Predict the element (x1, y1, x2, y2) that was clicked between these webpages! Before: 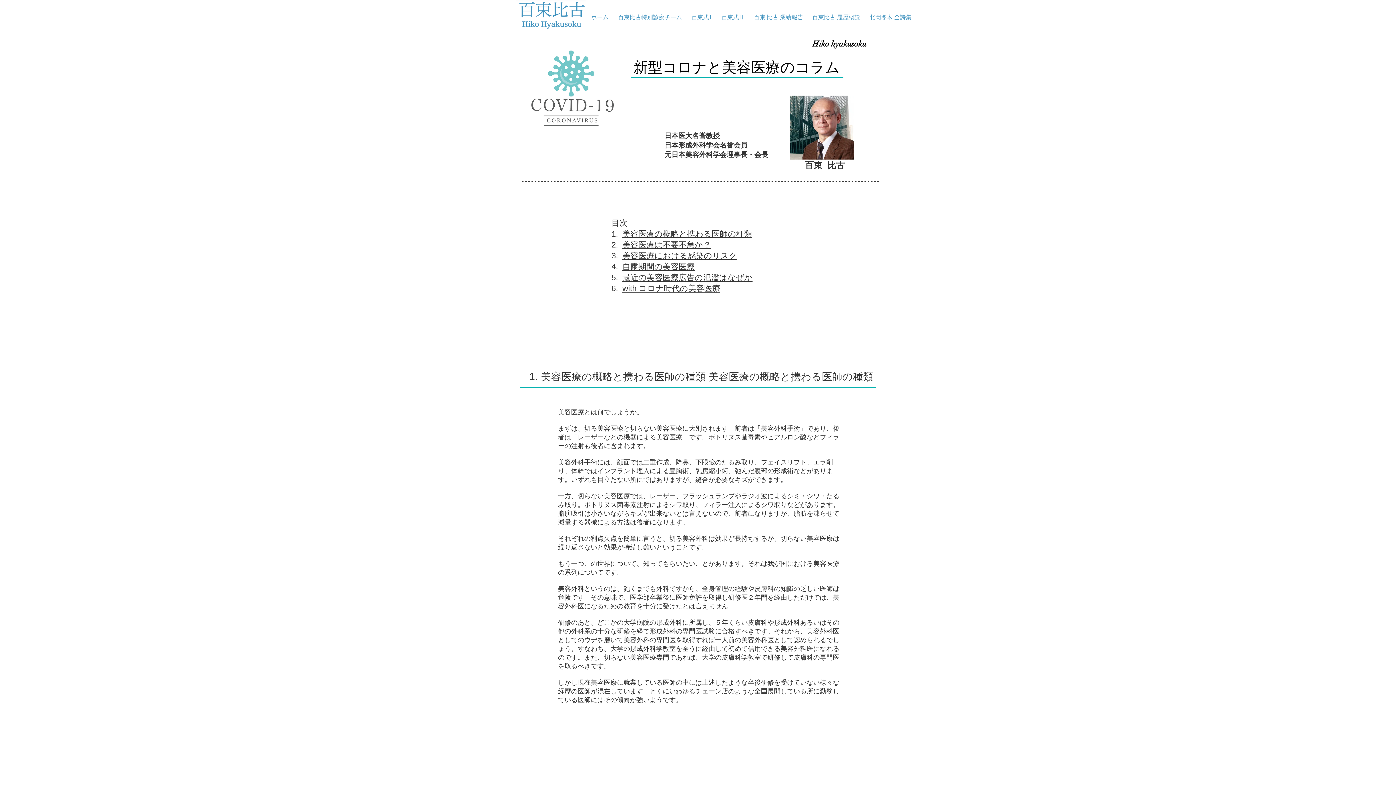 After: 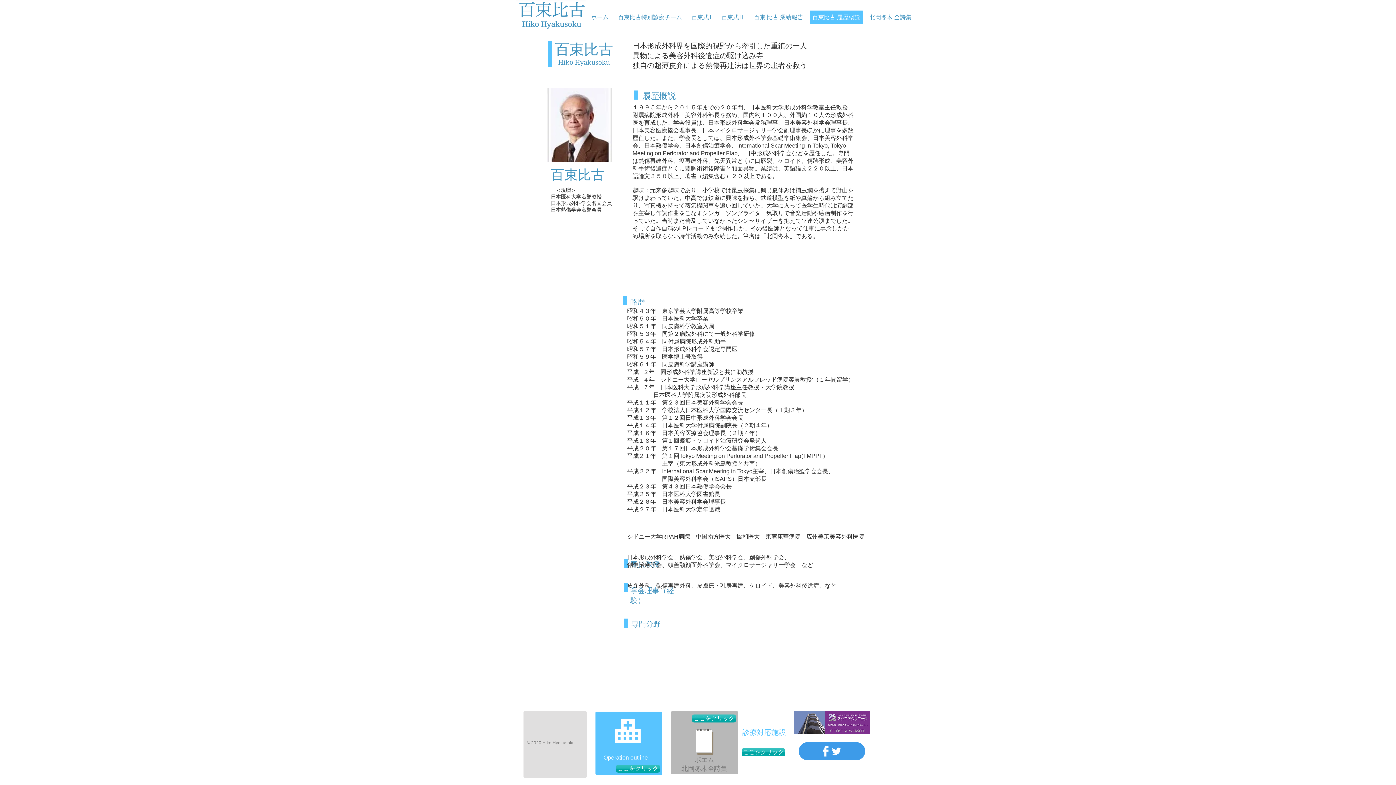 Action: label: 百束比古 履歴概説 bbox: (809, 10, 863, 24)